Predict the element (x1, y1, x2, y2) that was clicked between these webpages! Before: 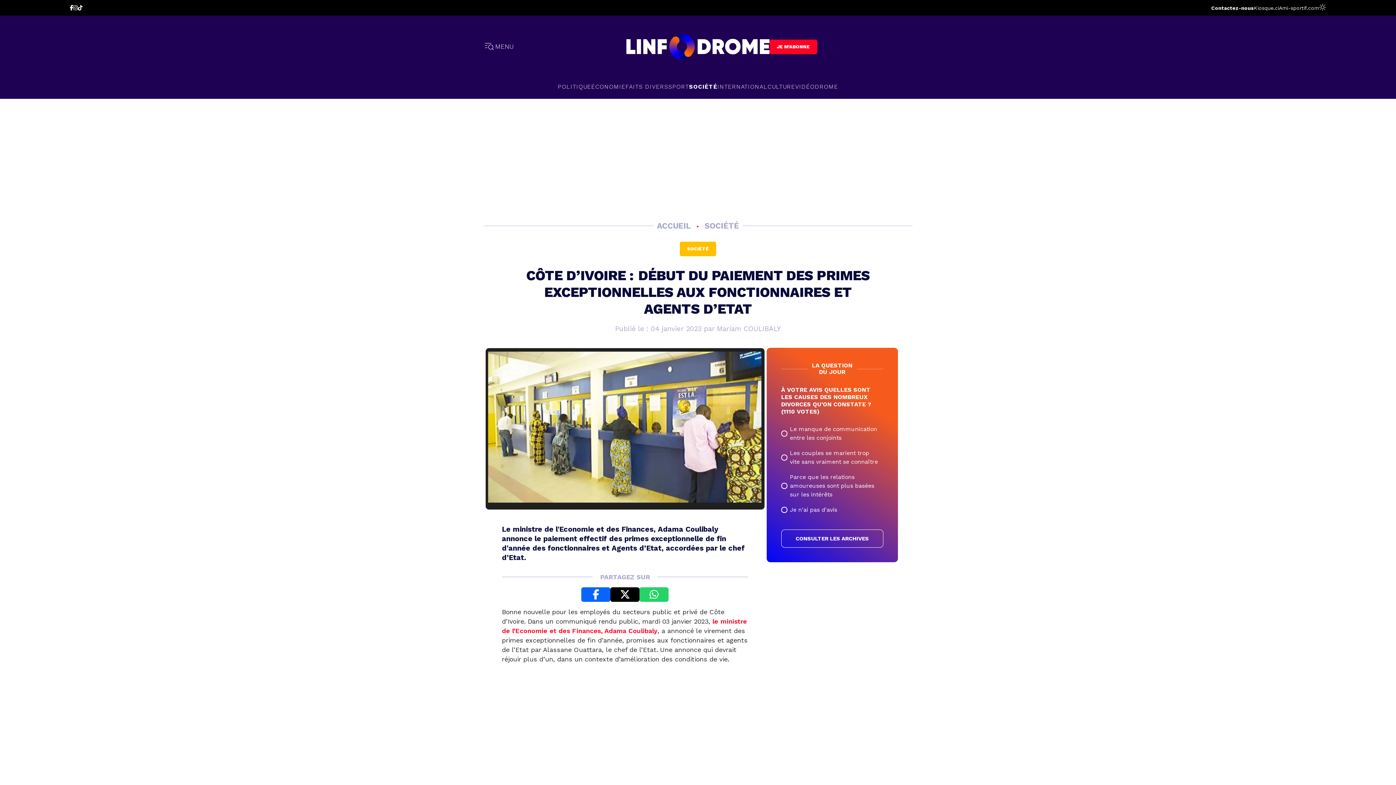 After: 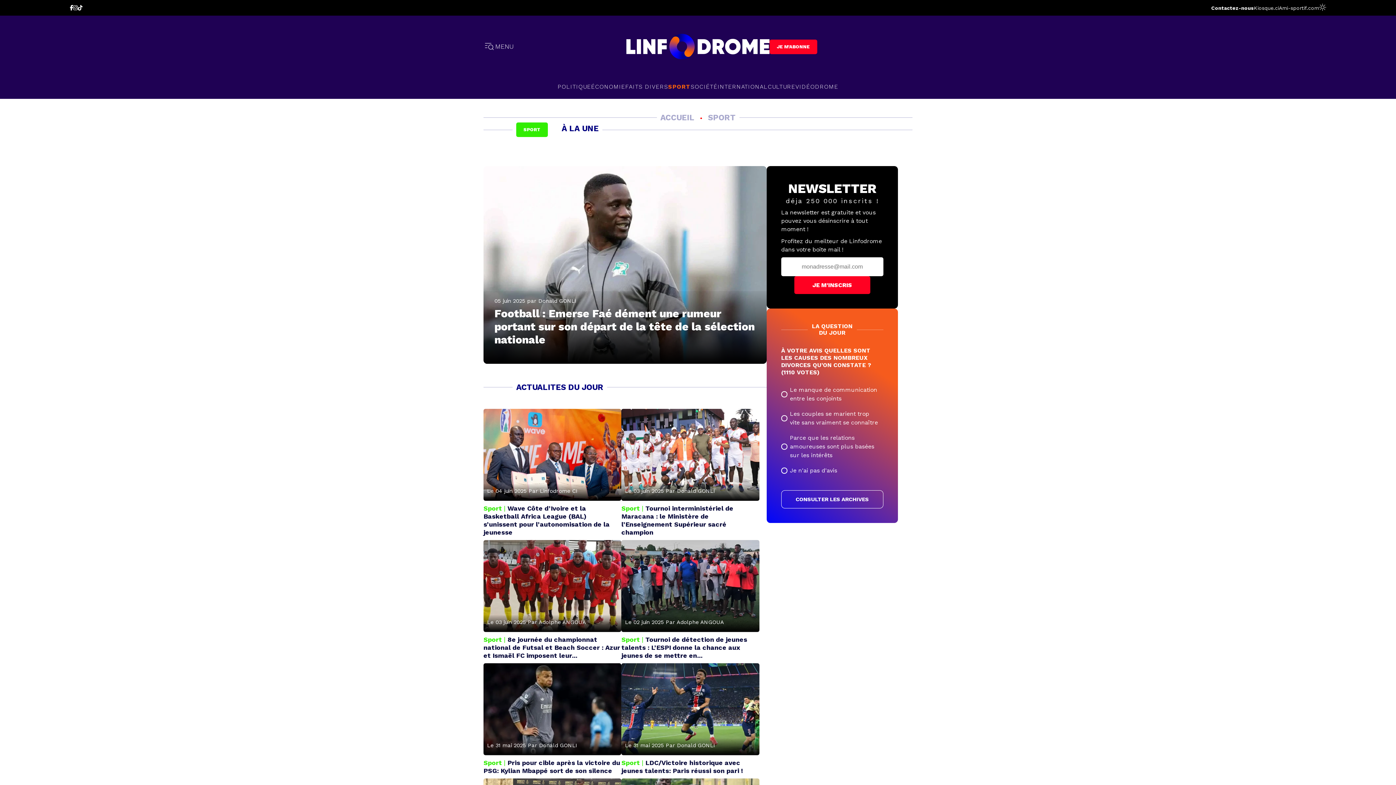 Action: label: SPORT bbox: (668, 78, 689, 95)